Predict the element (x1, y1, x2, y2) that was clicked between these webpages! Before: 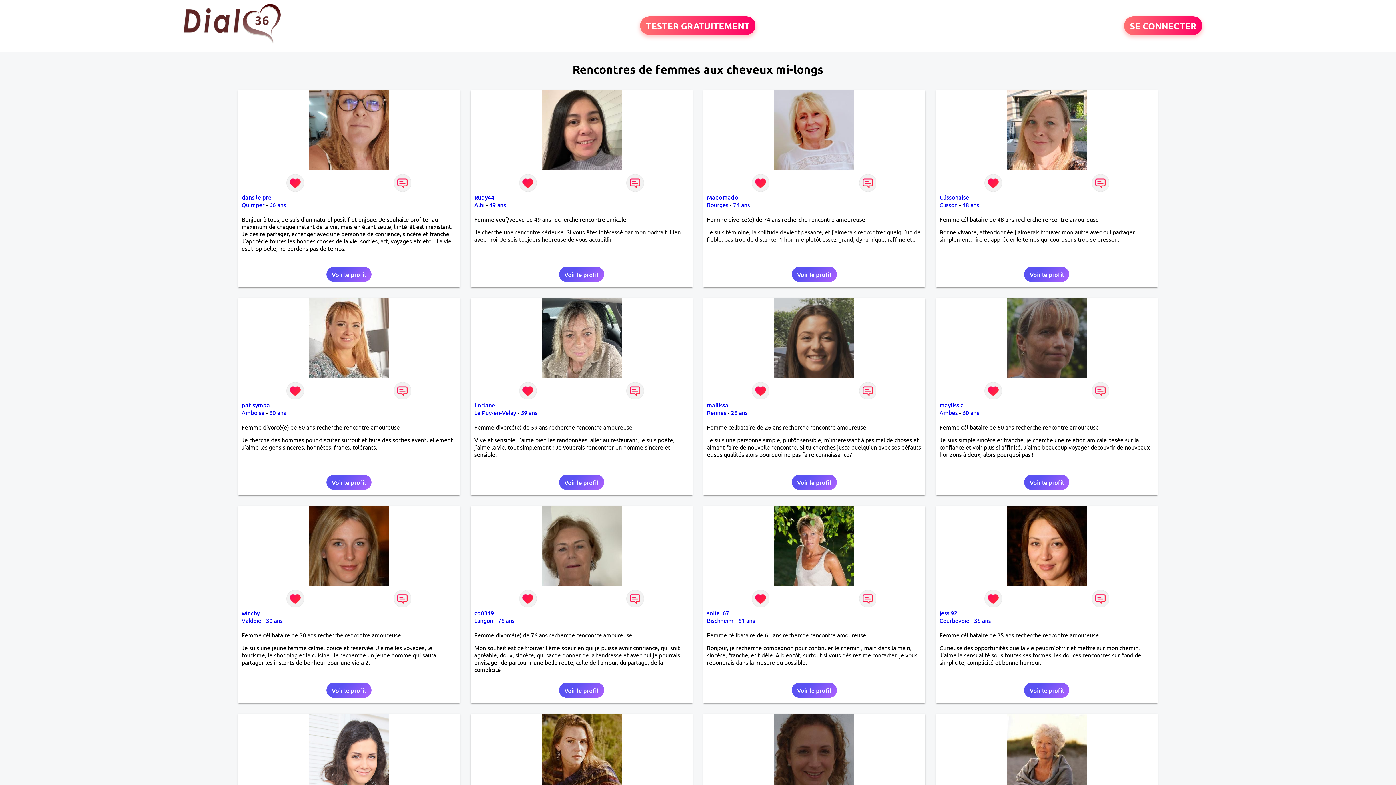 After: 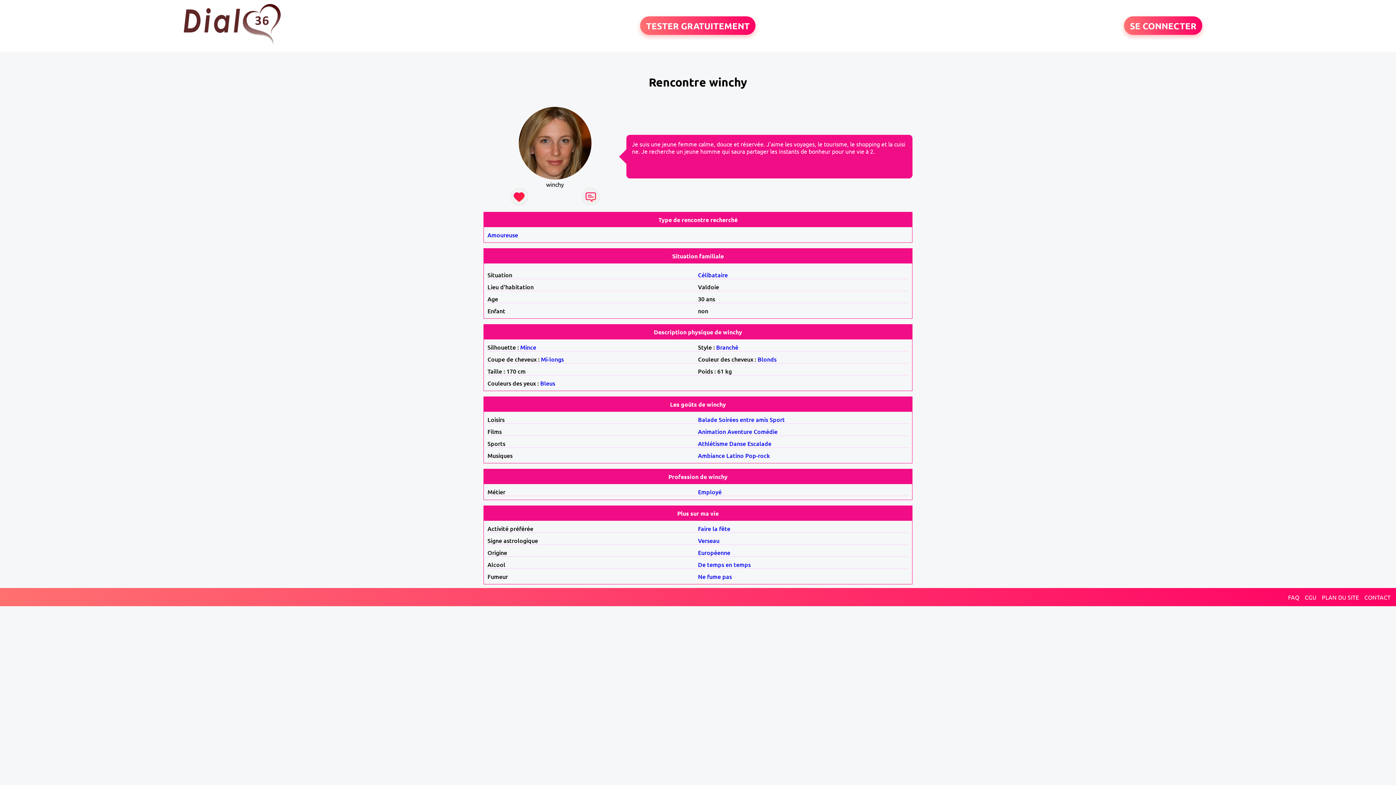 Action: label: winchy bbox: (241, 609, 259, 617)